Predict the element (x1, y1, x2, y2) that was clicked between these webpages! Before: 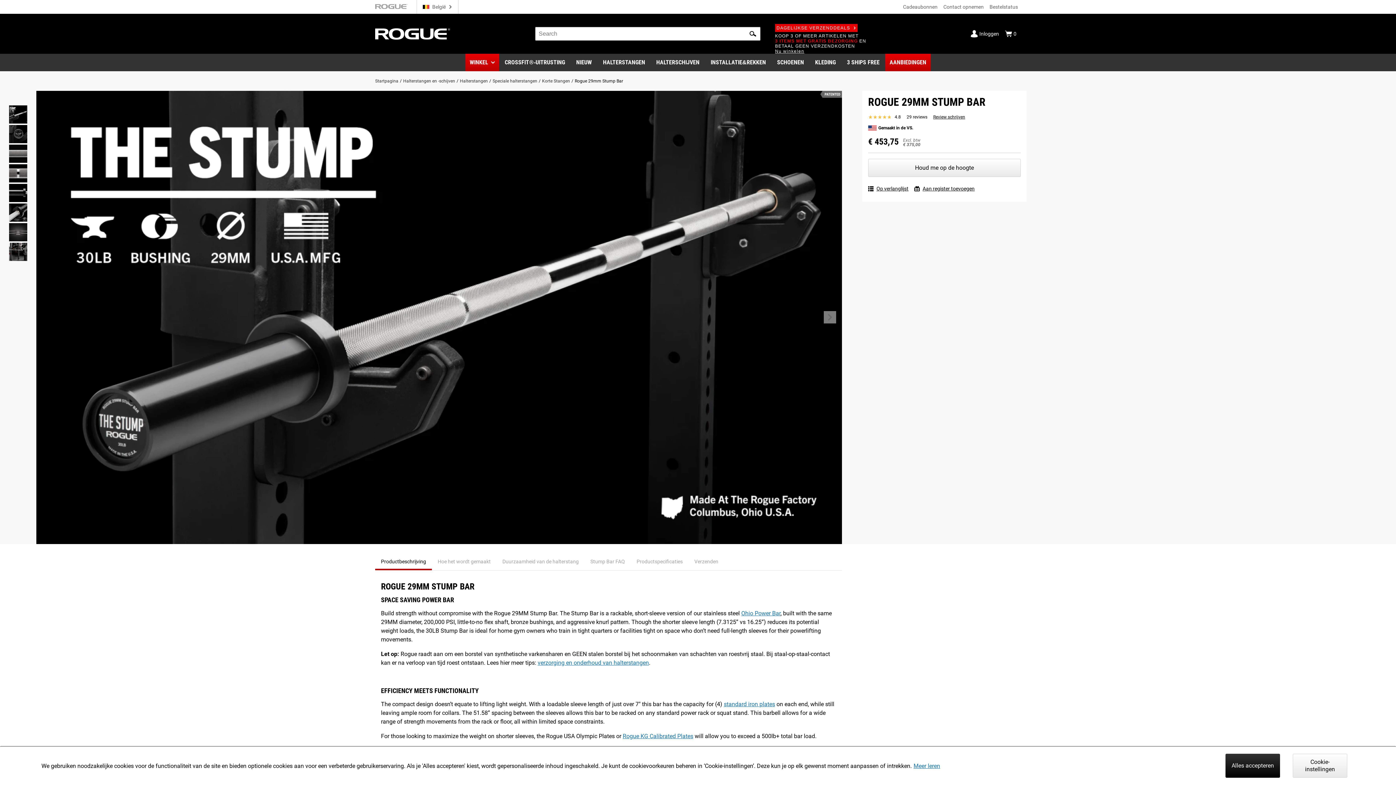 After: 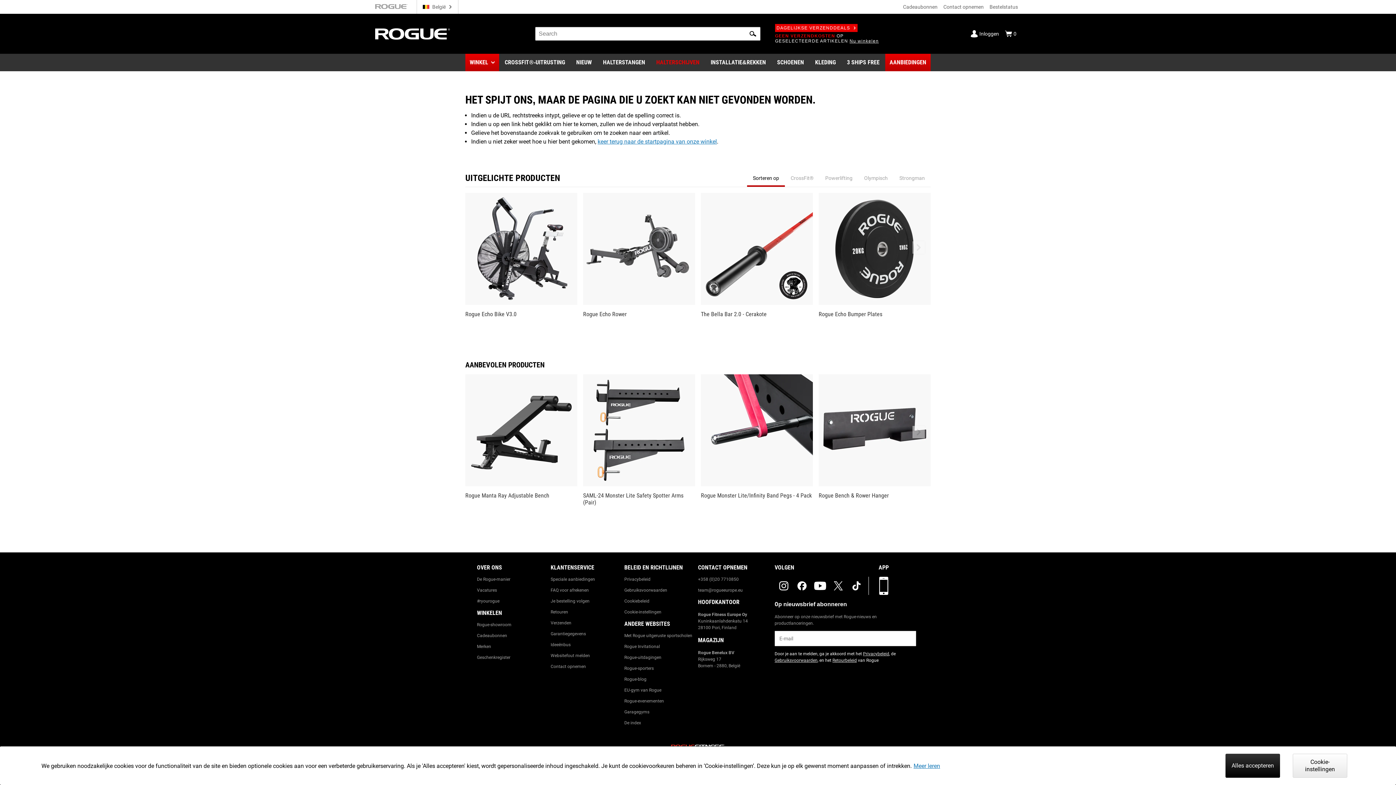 Action: label: HALTERSCHIJVEN bbox: (652, 53, 704, 71)